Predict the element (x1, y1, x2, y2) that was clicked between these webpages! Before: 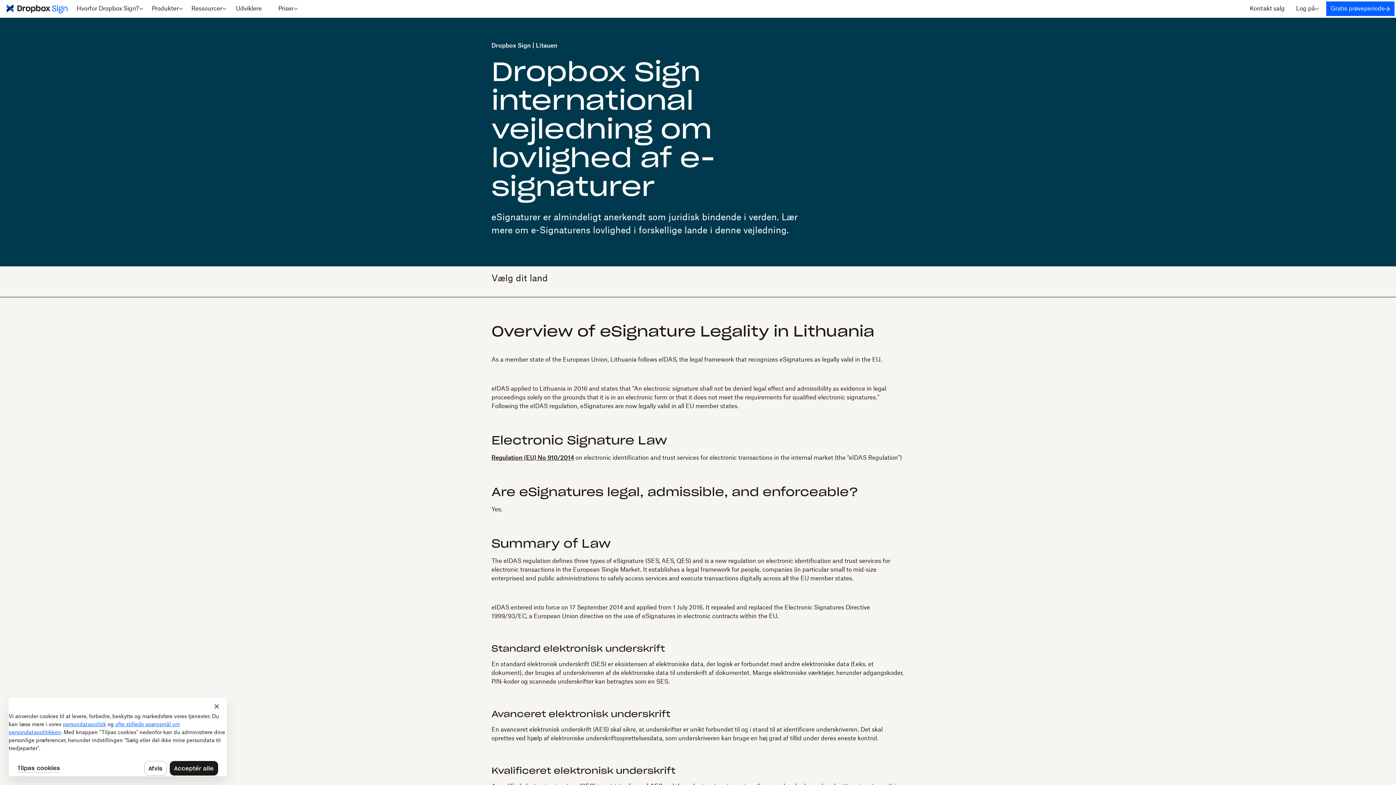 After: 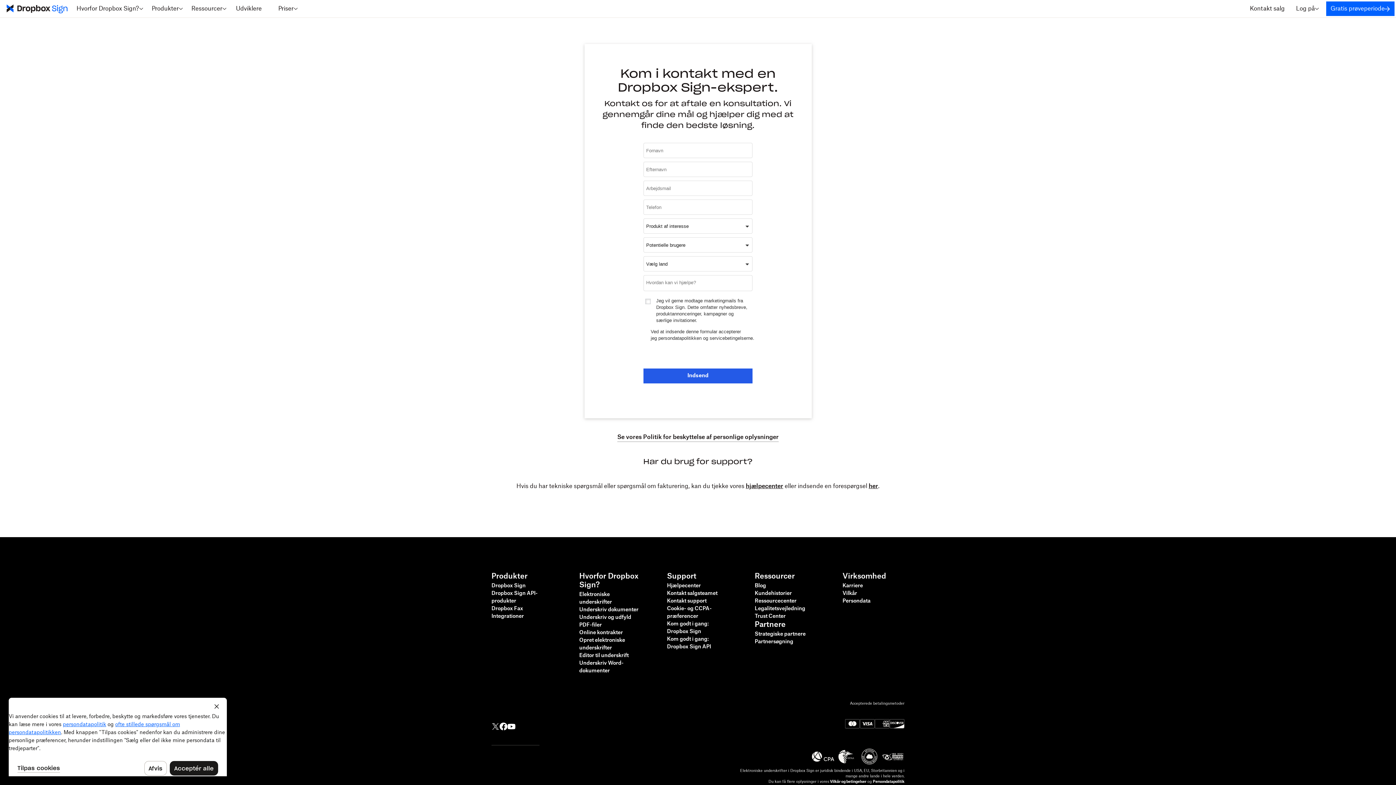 Action: label: Kontakt salg bbox: (1244, 0, 1290, 17)